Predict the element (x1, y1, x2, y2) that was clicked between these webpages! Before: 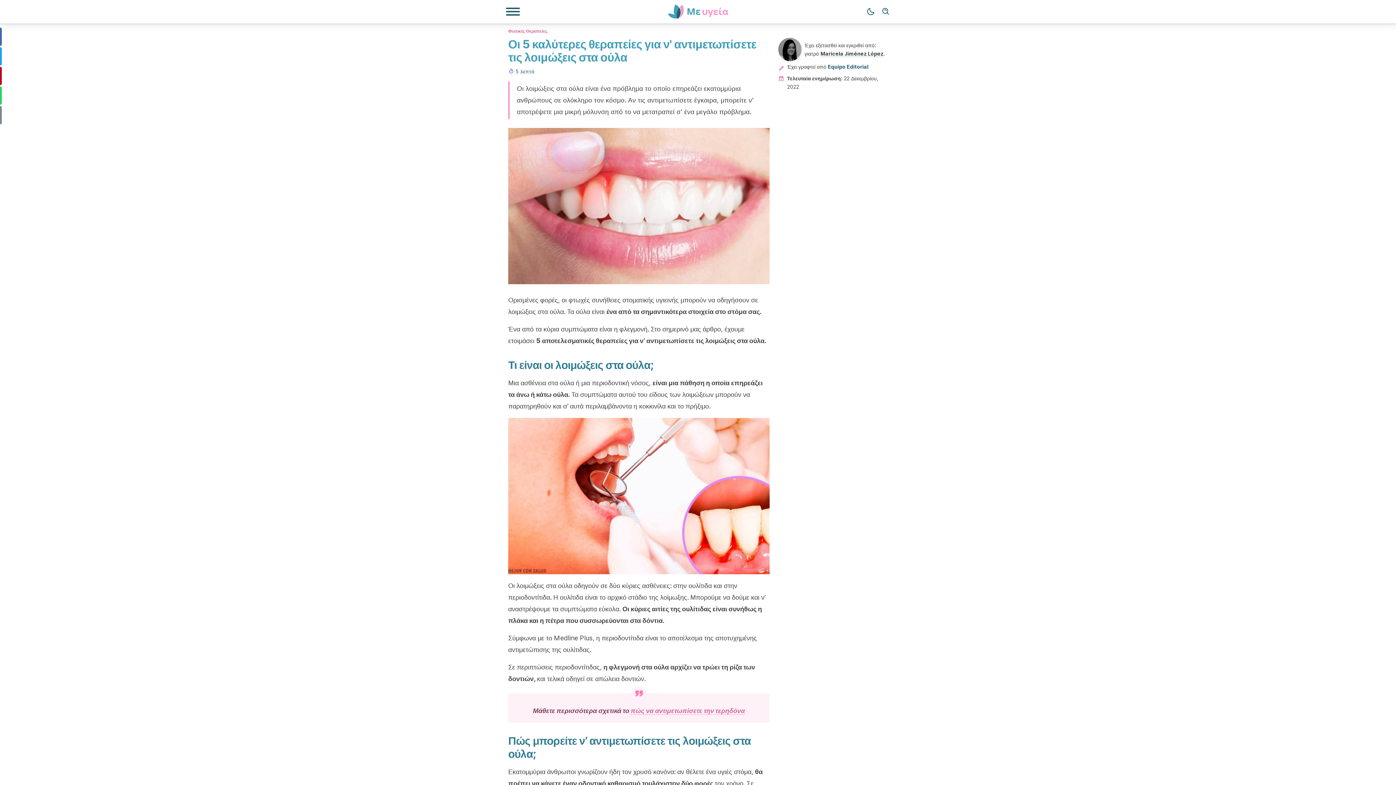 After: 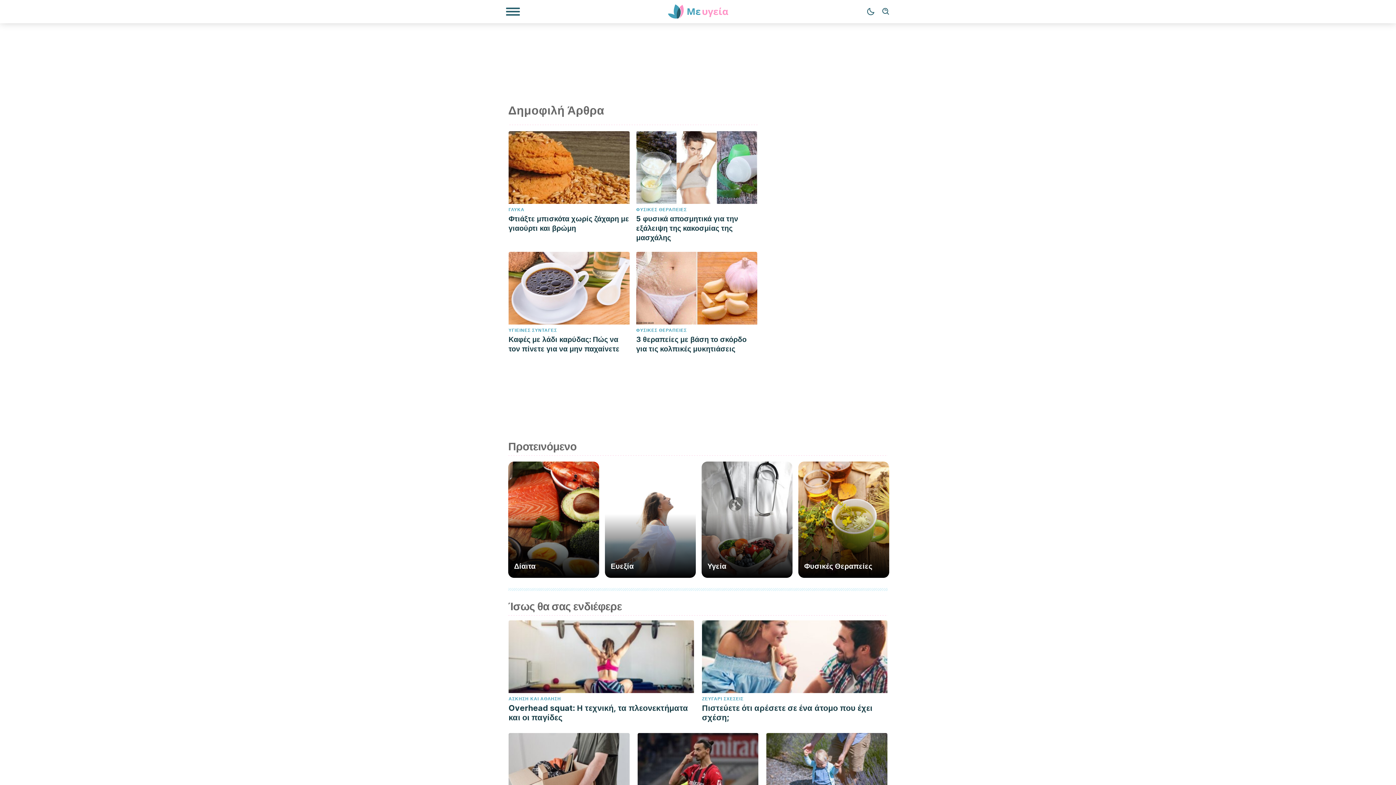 Action: bbox: (649, 4, 747, 18)